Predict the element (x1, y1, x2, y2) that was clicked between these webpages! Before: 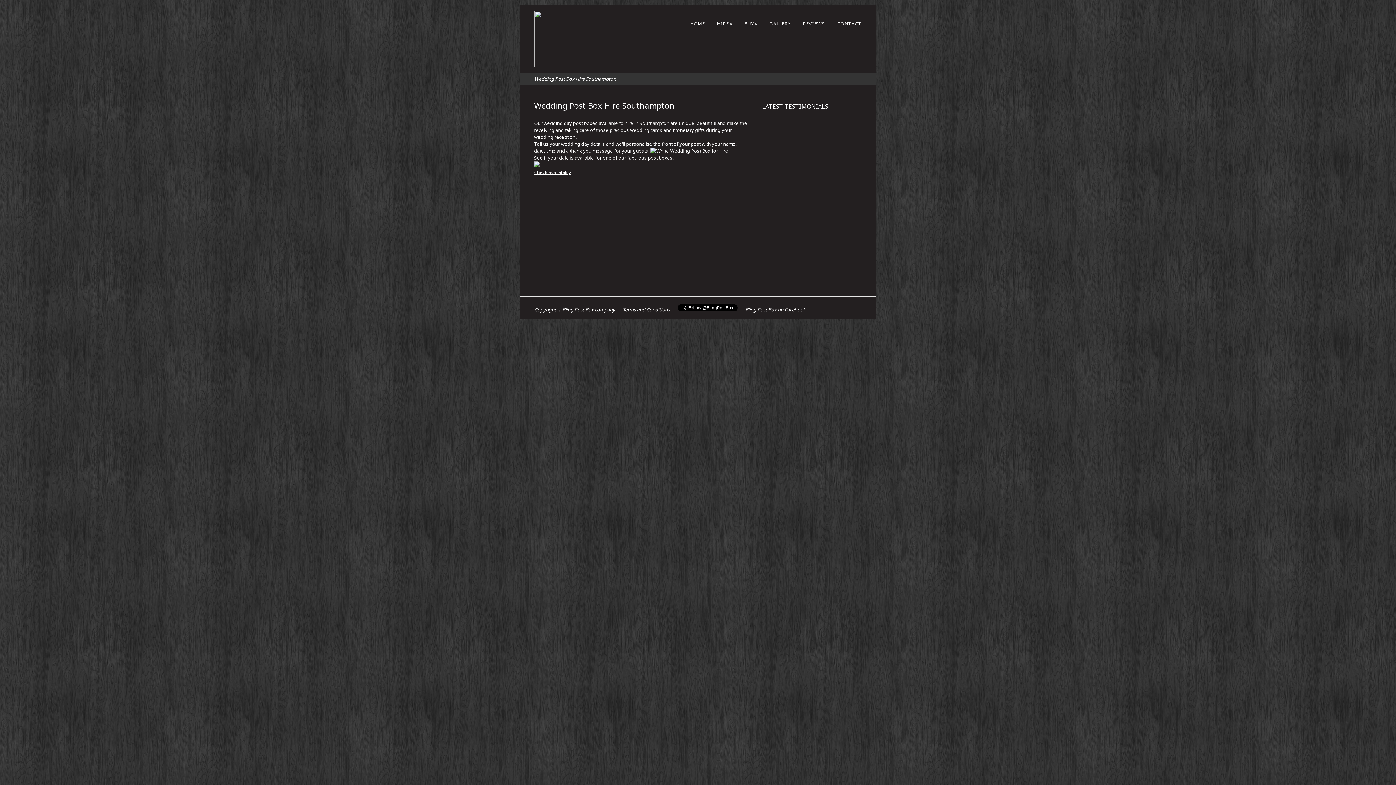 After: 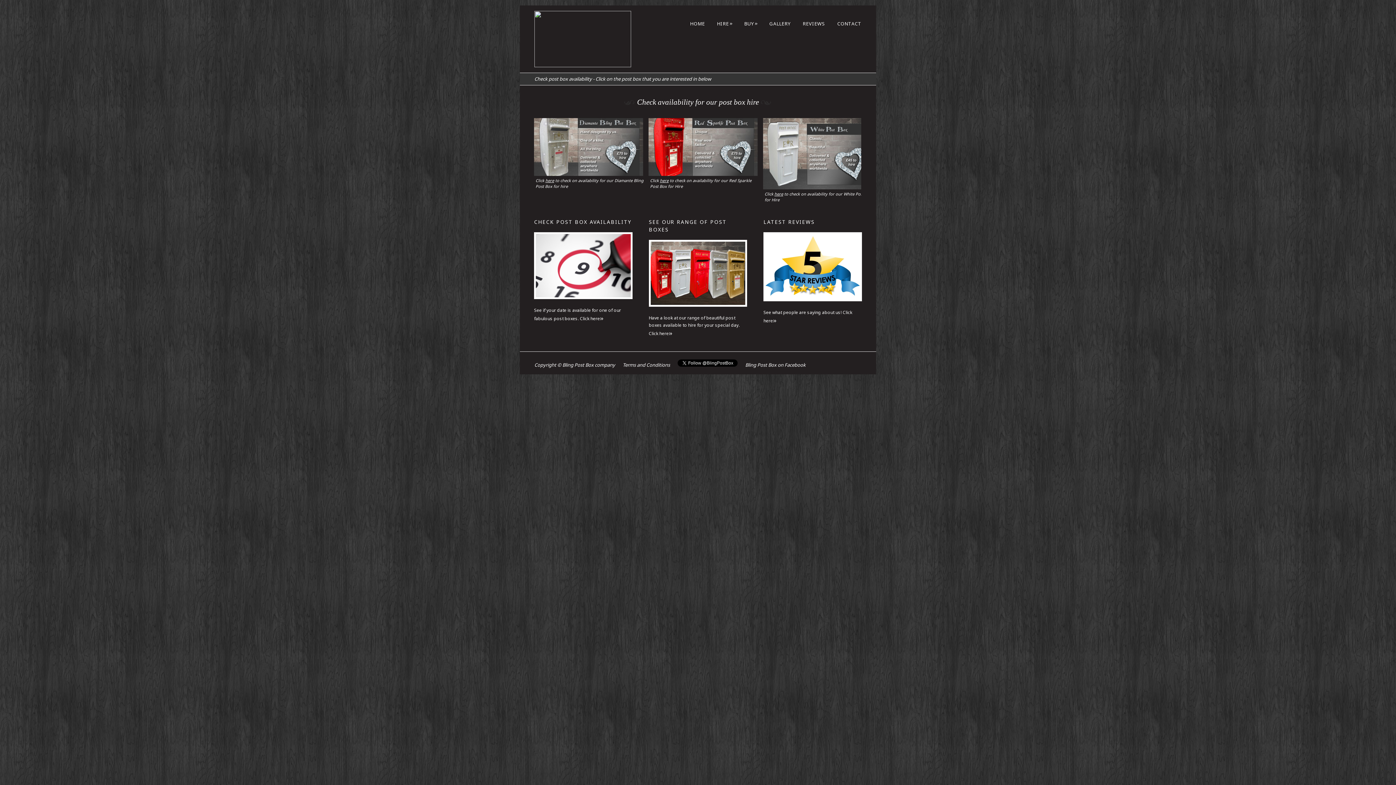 Action: bbox: (711, 20, 737, 26) label: HIRE»